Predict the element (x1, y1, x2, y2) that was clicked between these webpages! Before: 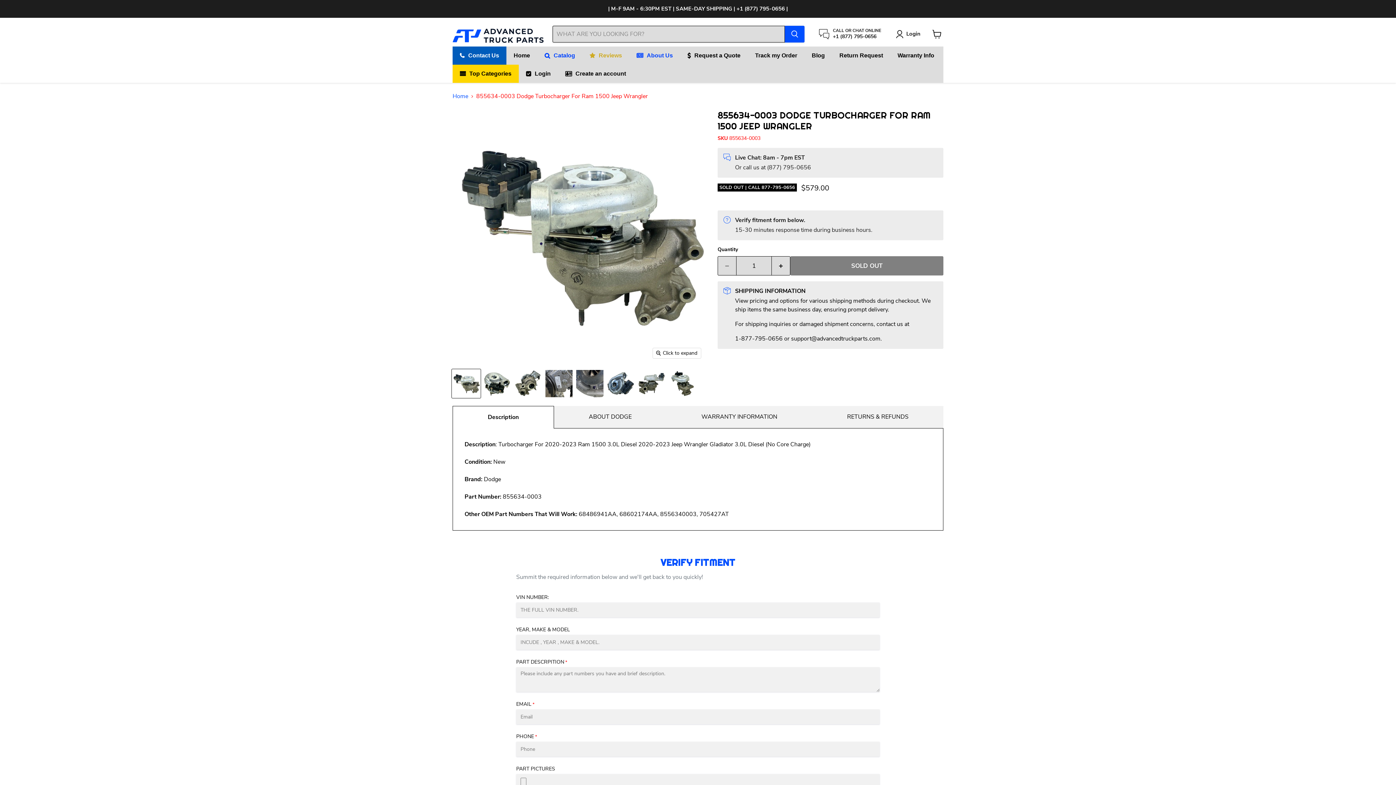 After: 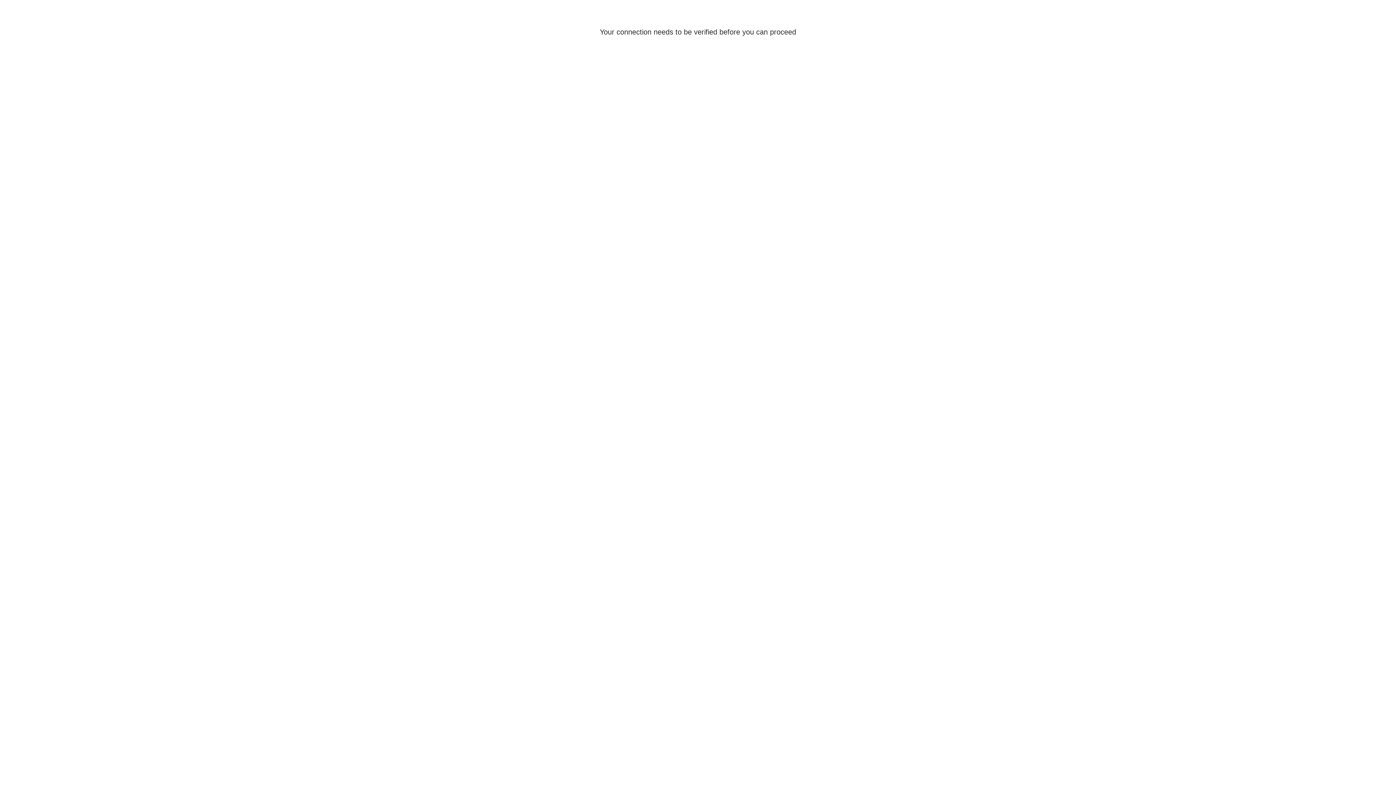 Action: label: Login bbox: (518, 64, 558, 83)